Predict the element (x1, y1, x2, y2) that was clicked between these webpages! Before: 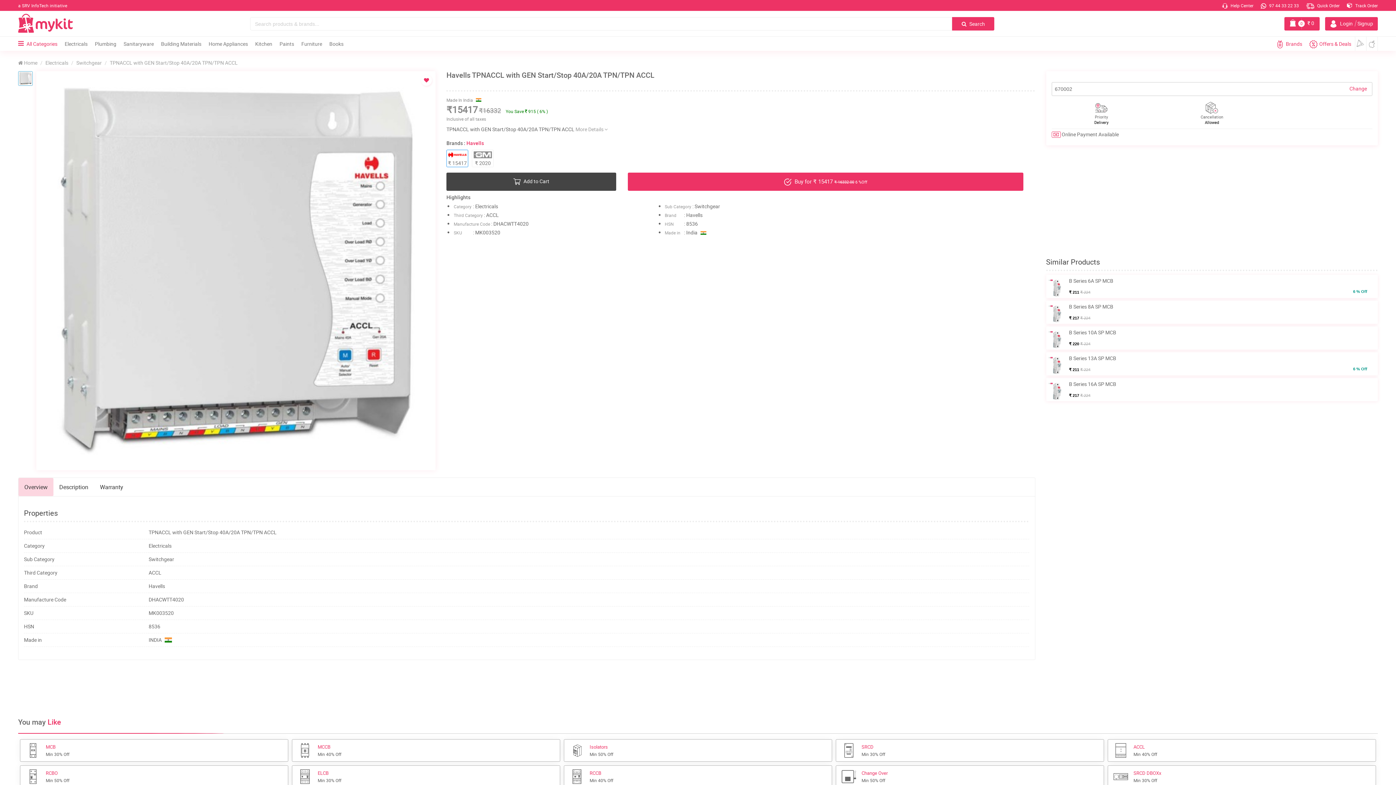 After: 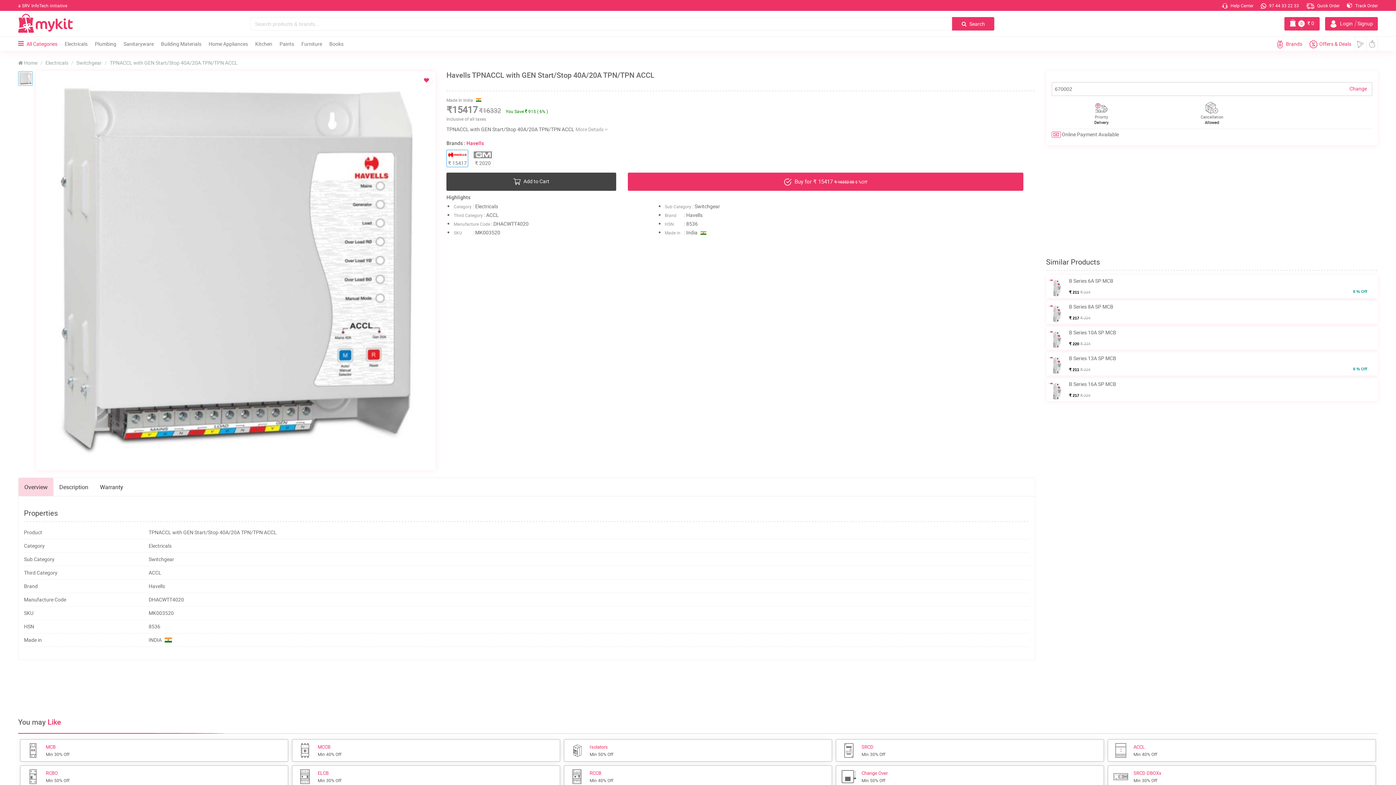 Action: bbox: (18, 478, 53, 496) label: Overview